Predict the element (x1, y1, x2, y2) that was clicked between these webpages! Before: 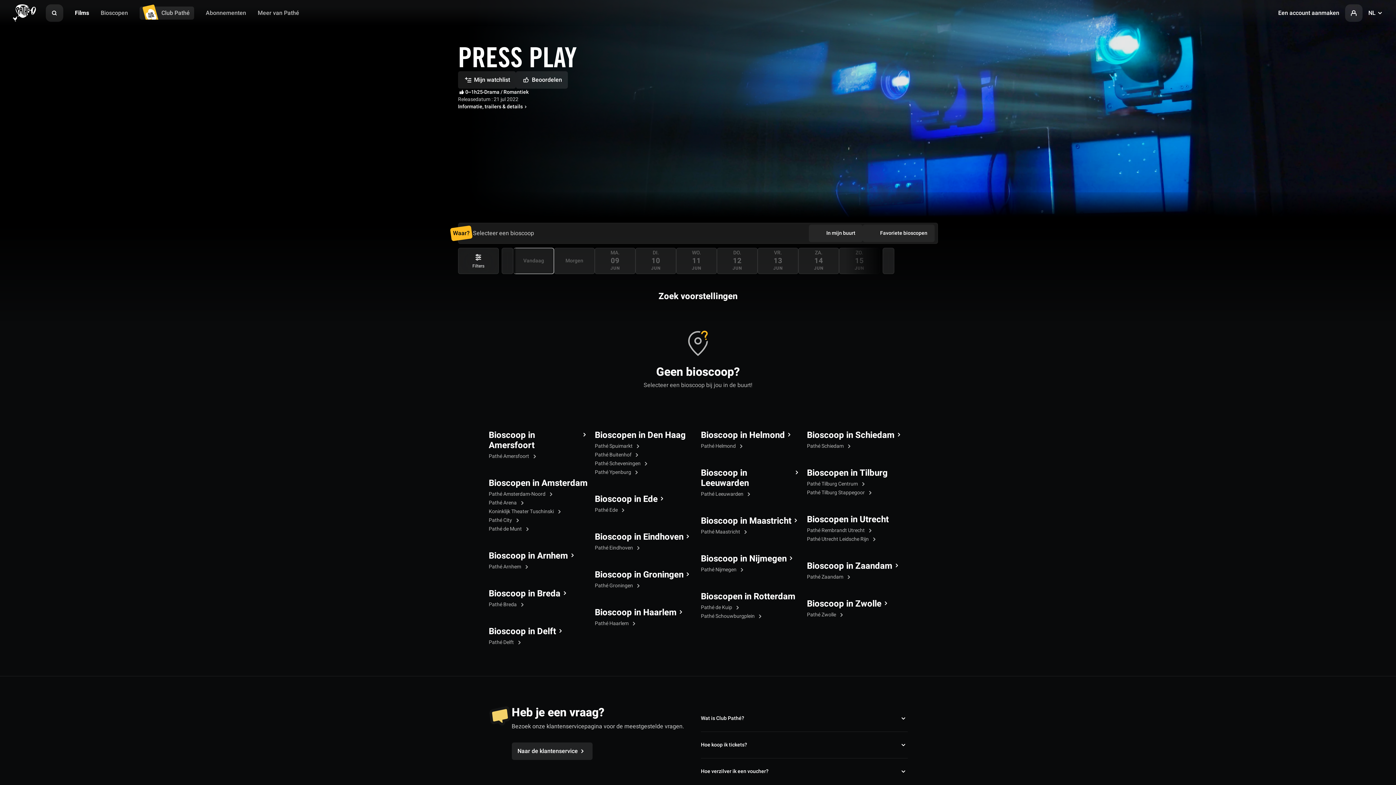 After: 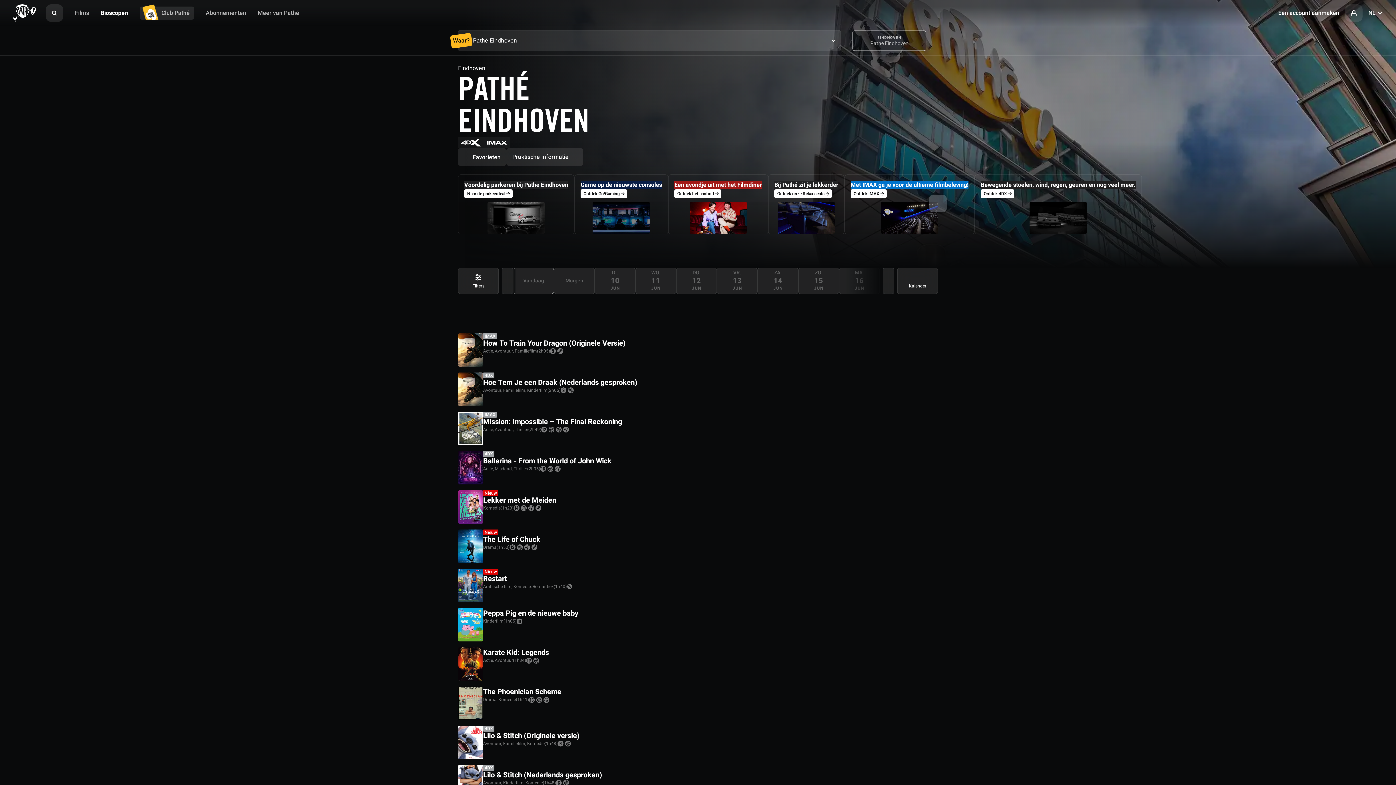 Action: label: Pathé Eindhoven  bbox: (595, 544, 643, 551)